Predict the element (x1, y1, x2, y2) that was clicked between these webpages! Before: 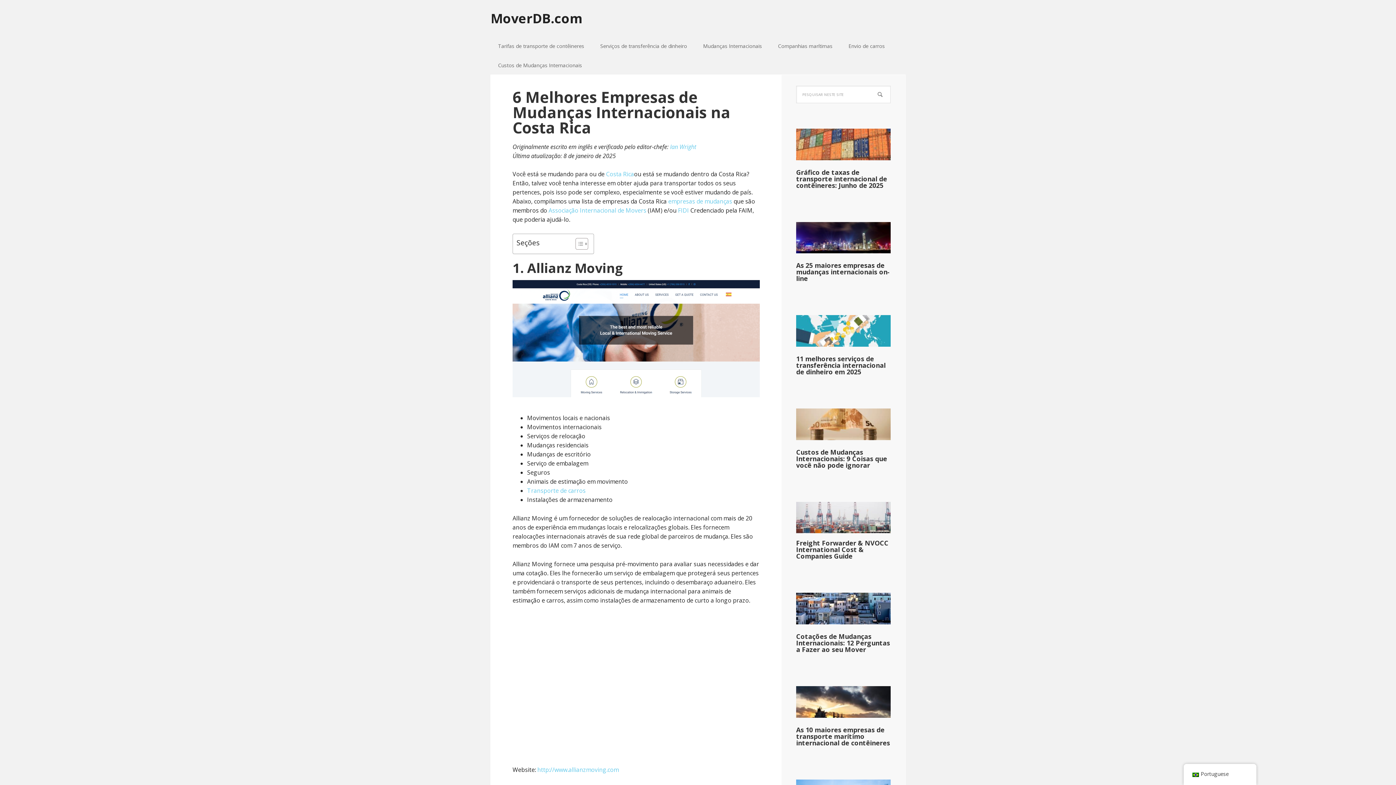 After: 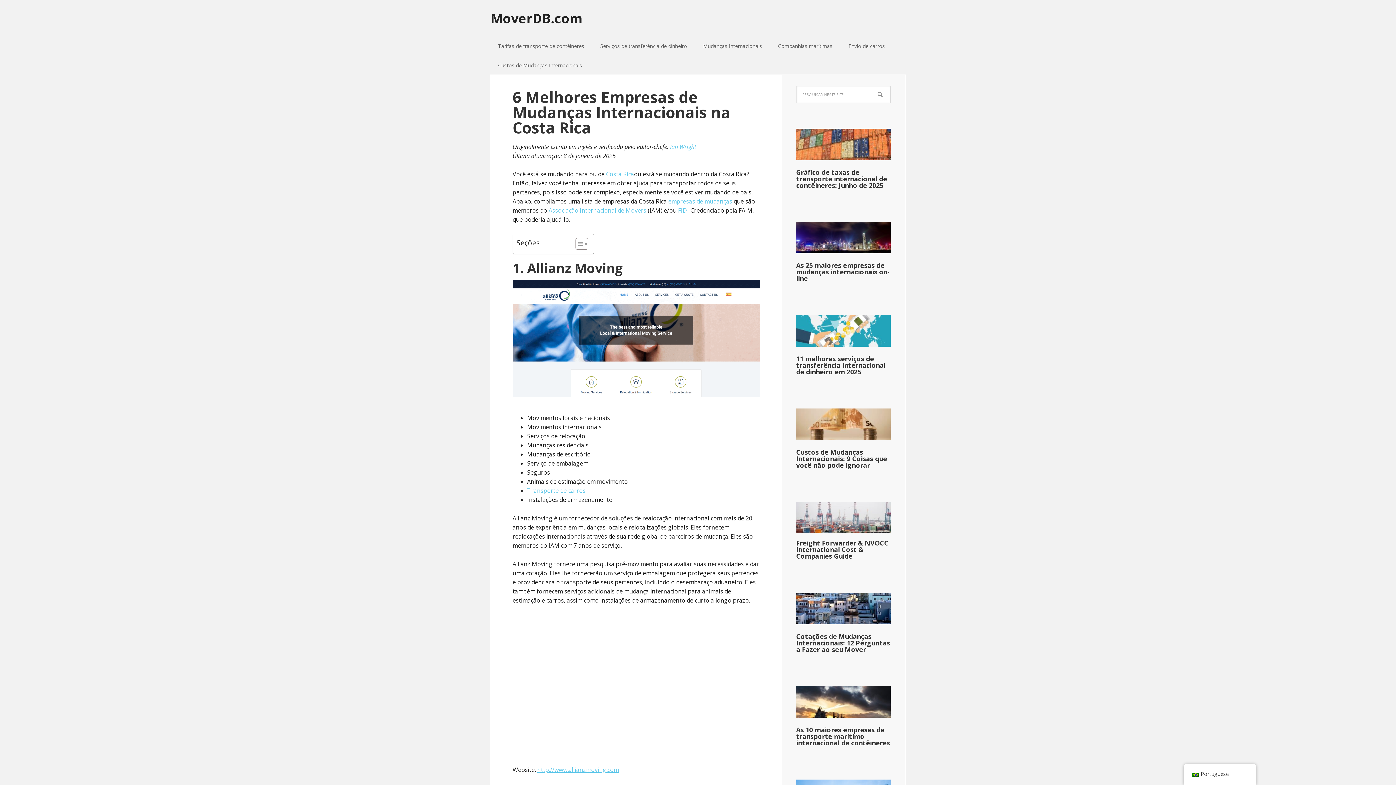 Action: bbox: (537, 766, 618, 774) label: http://www.allianzmoving.com